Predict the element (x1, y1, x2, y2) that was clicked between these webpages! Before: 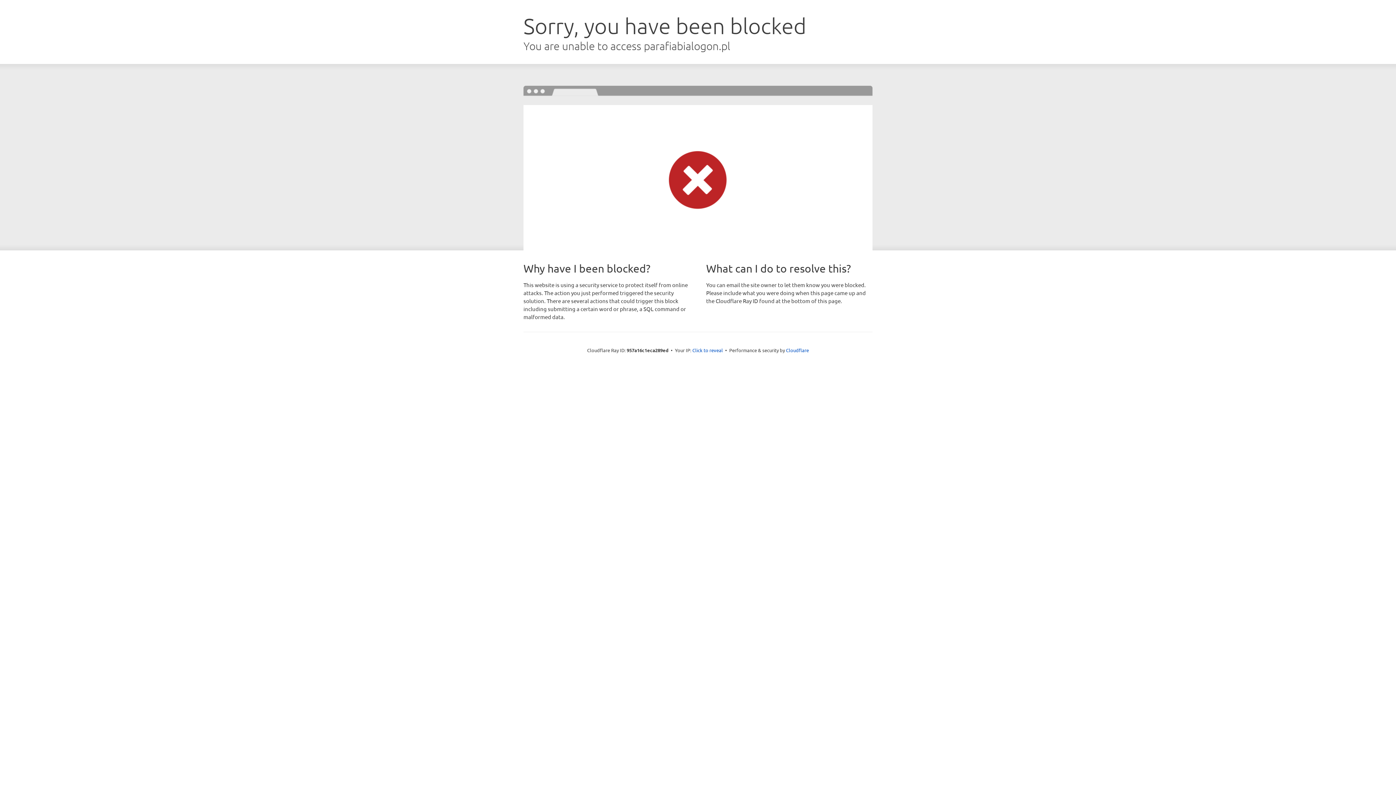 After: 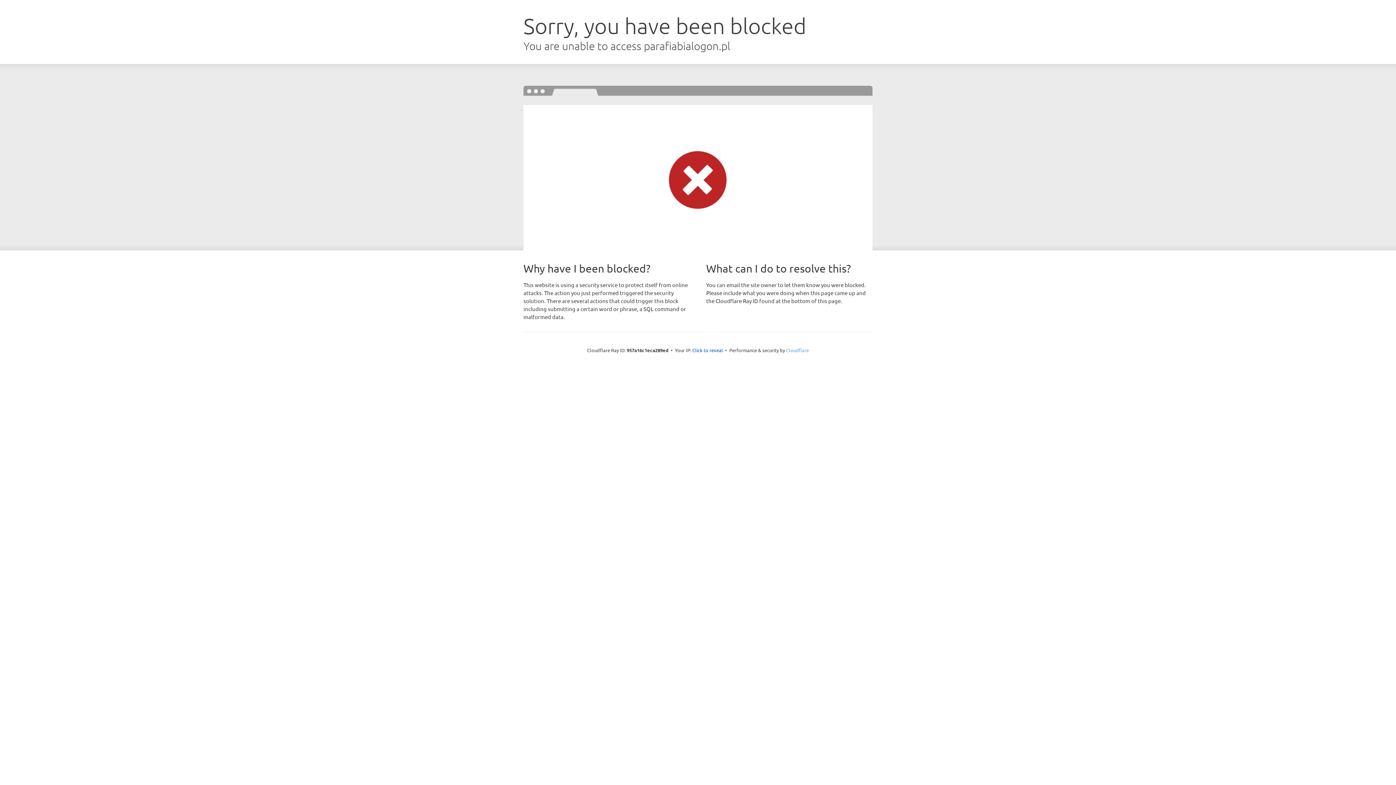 Action: label: Cloudflare bbox: (786, 347, 809, 353)